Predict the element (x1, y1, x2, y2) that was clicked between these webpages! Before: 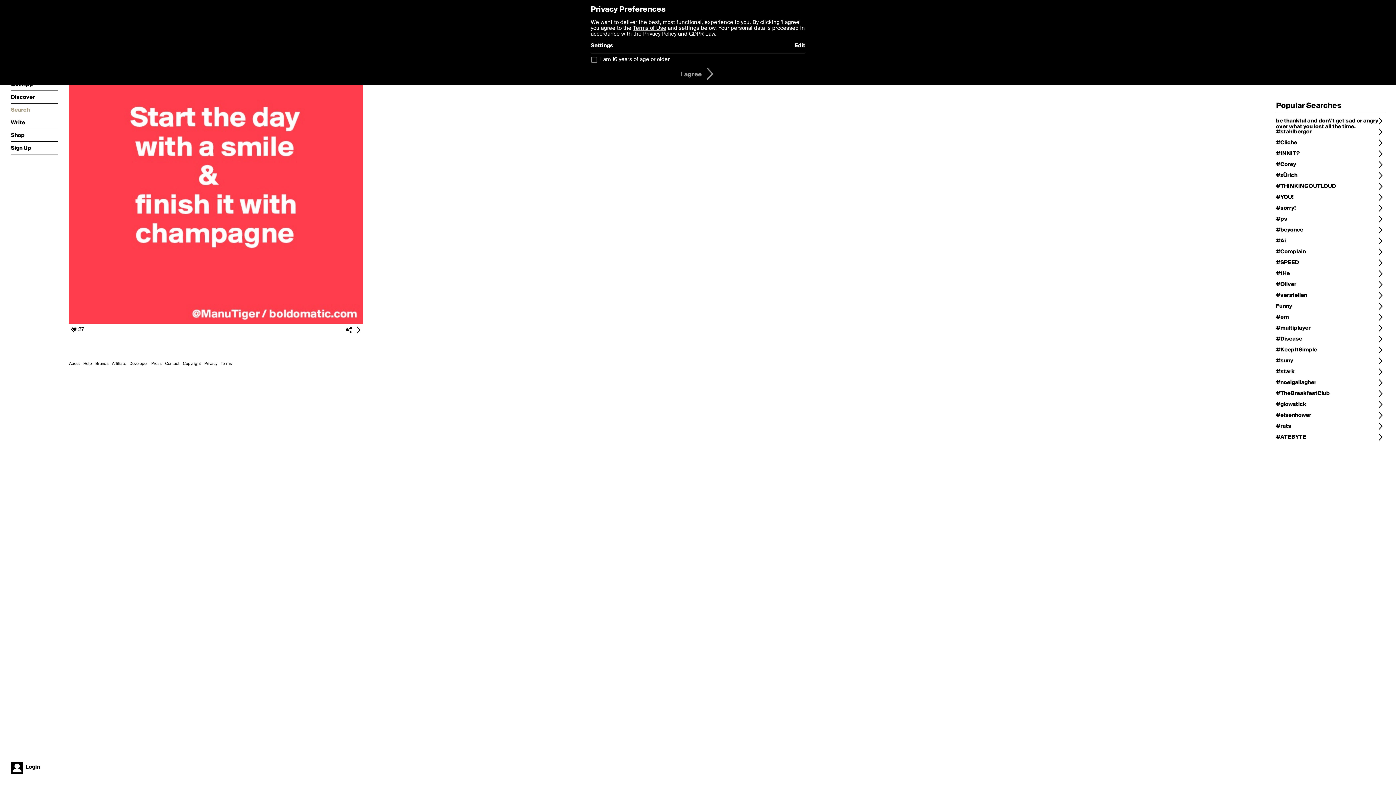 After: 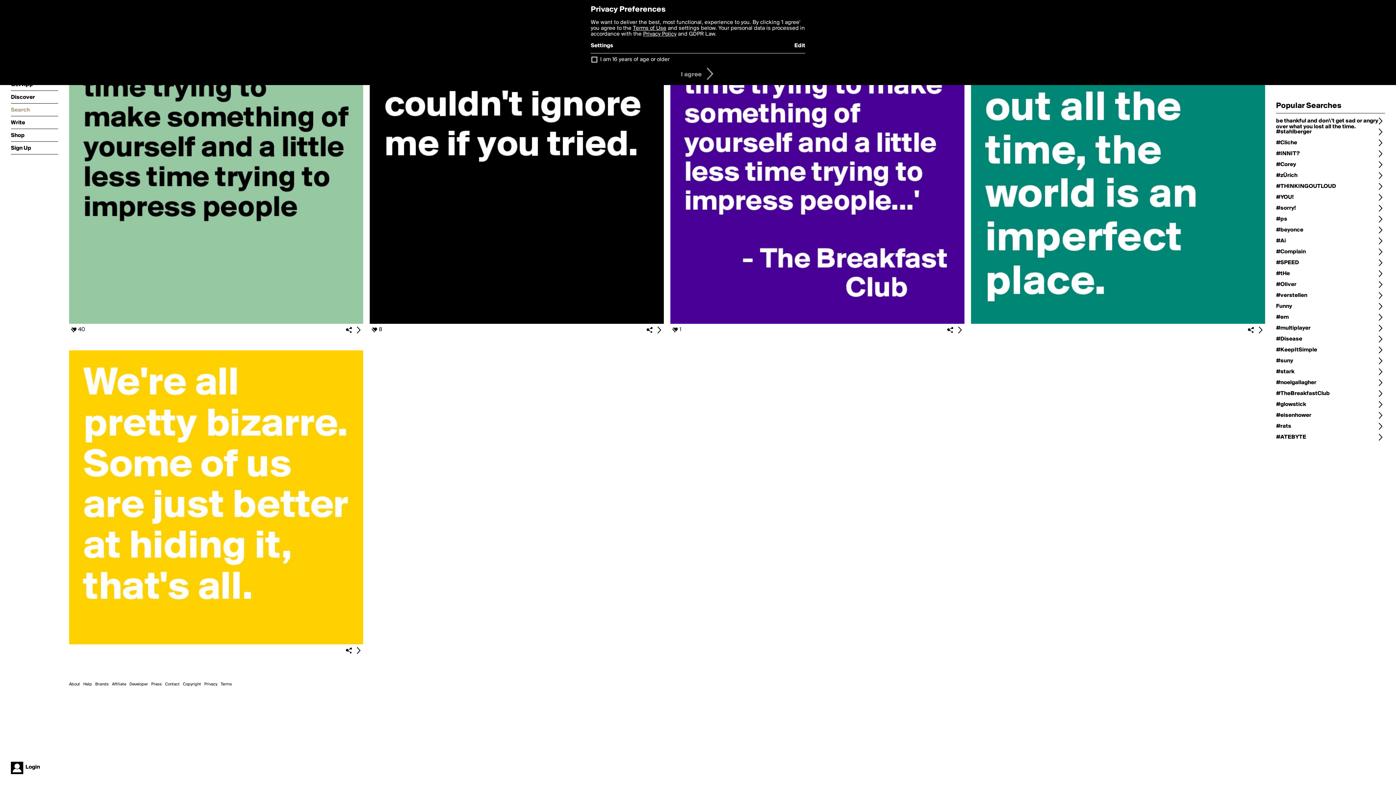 Action: bbox: (1276, 389, 1385, 398) label: #TheBreakfastClub